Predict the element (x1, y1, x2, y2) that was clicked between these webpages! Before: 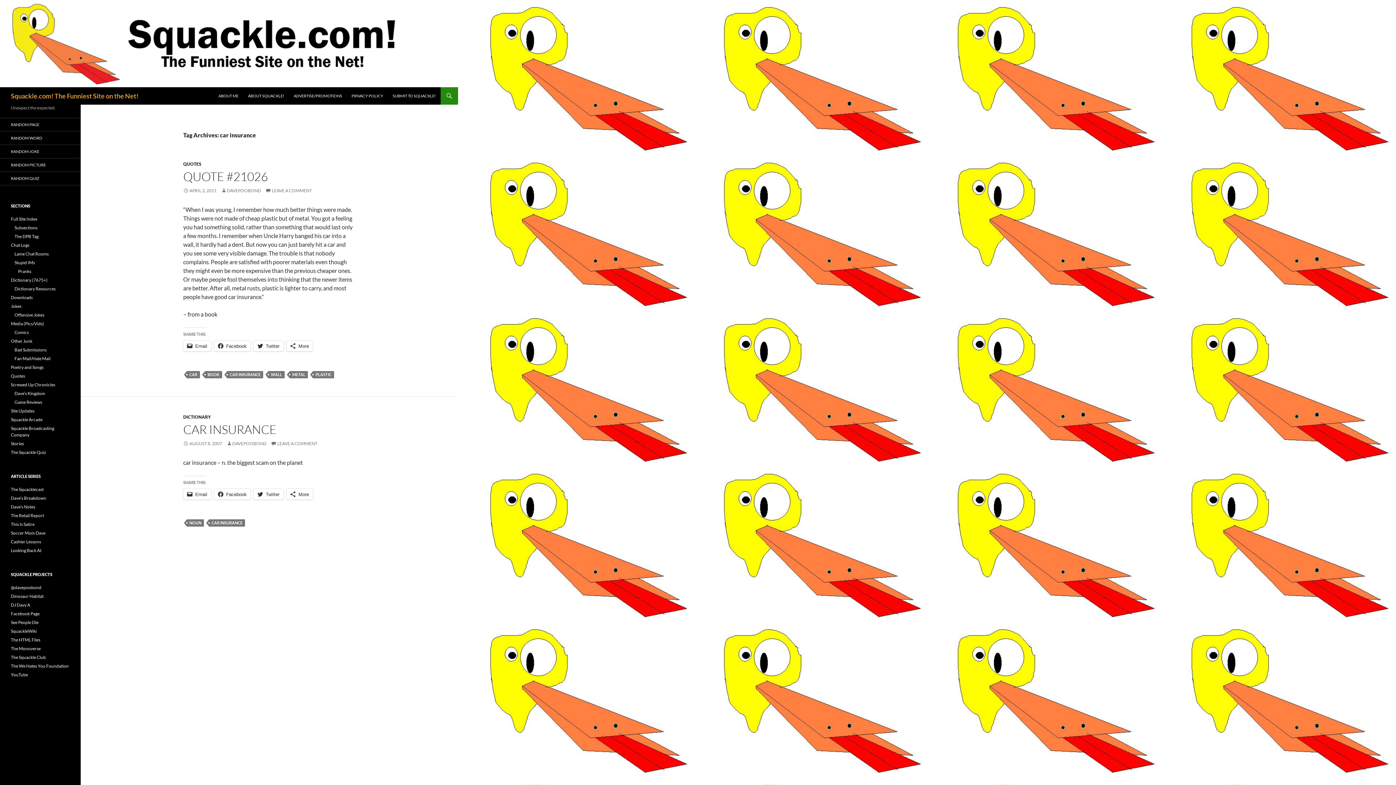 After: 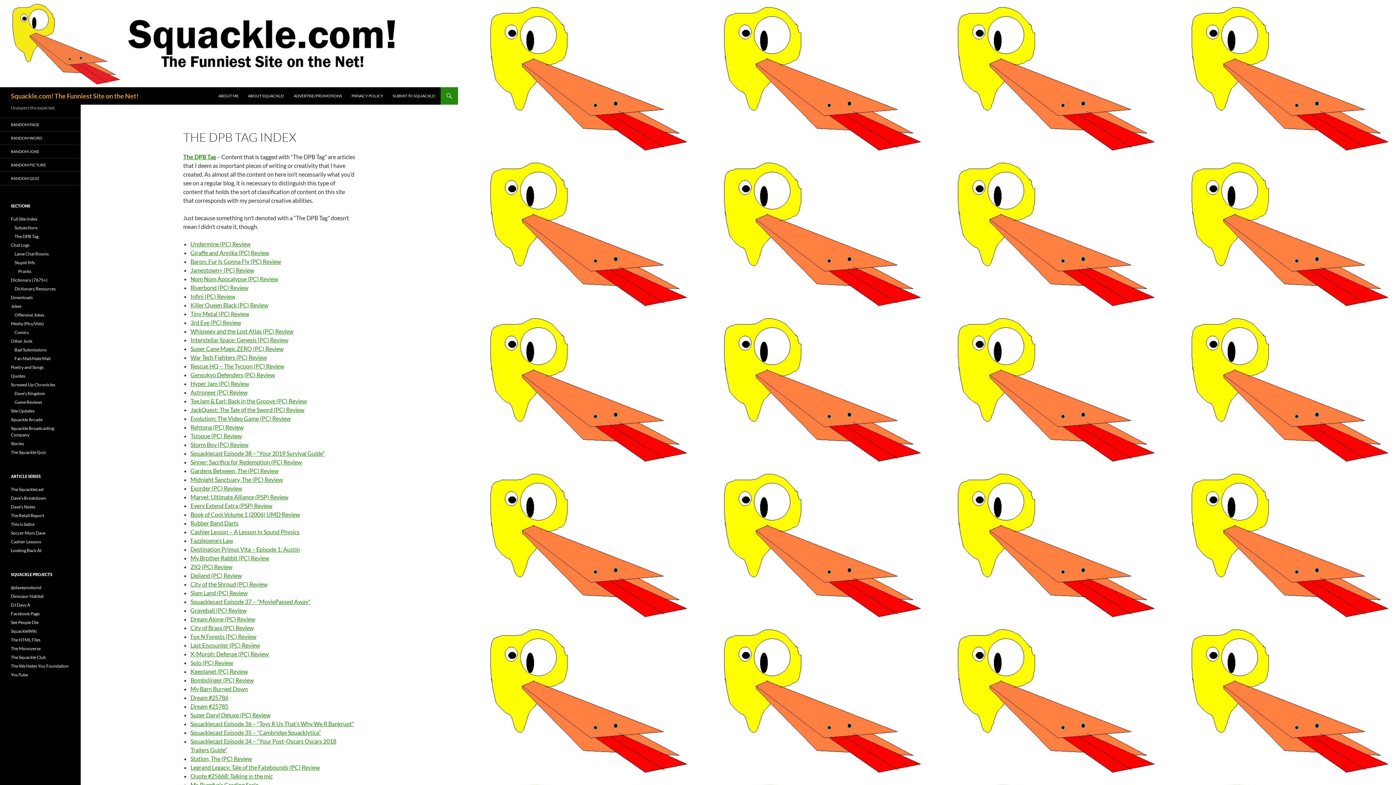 Action: label: The DPB Tag bbox: (14, 233, 38, 239)